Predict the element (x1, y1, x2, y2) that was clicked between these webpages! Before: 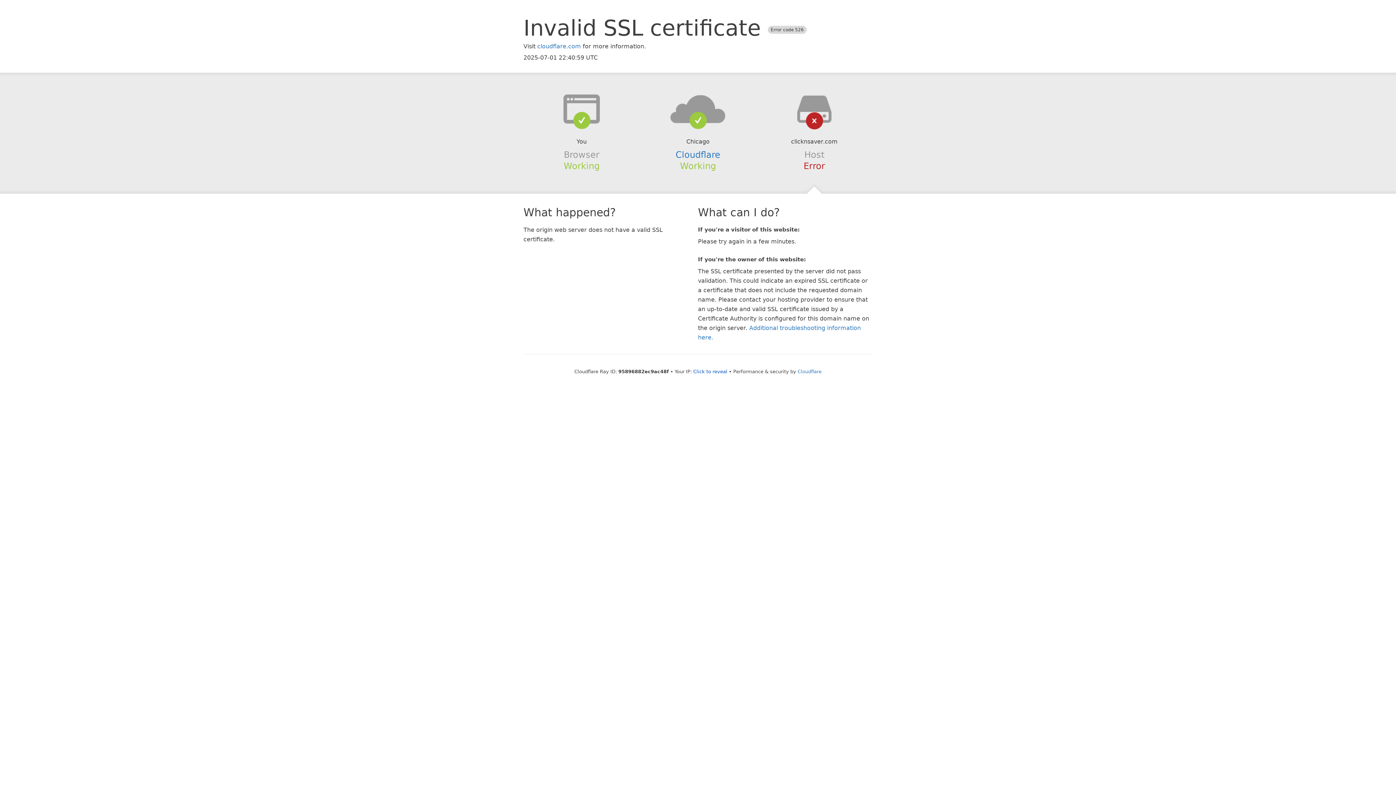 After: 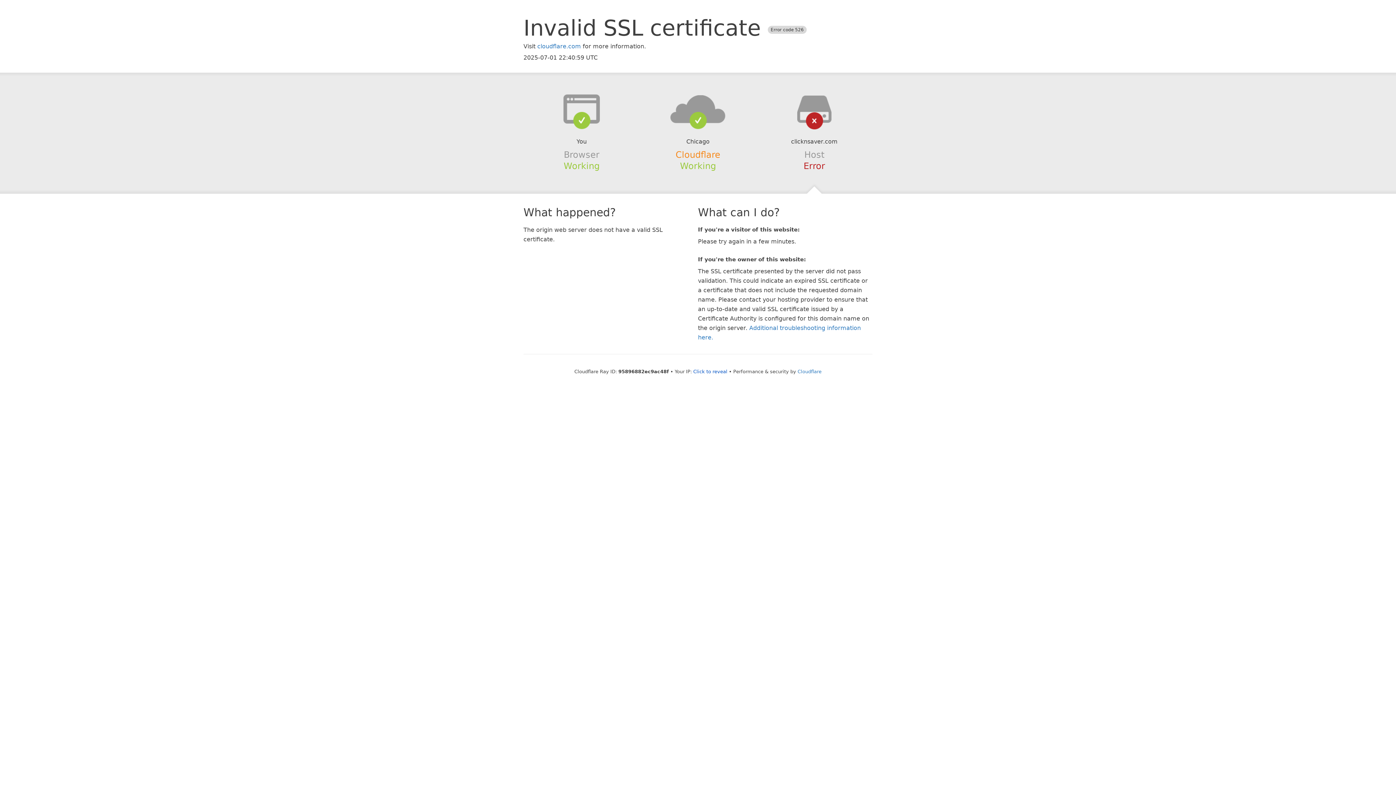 Action: label: Cloudflare bbox: (675, 149, 720, 159)